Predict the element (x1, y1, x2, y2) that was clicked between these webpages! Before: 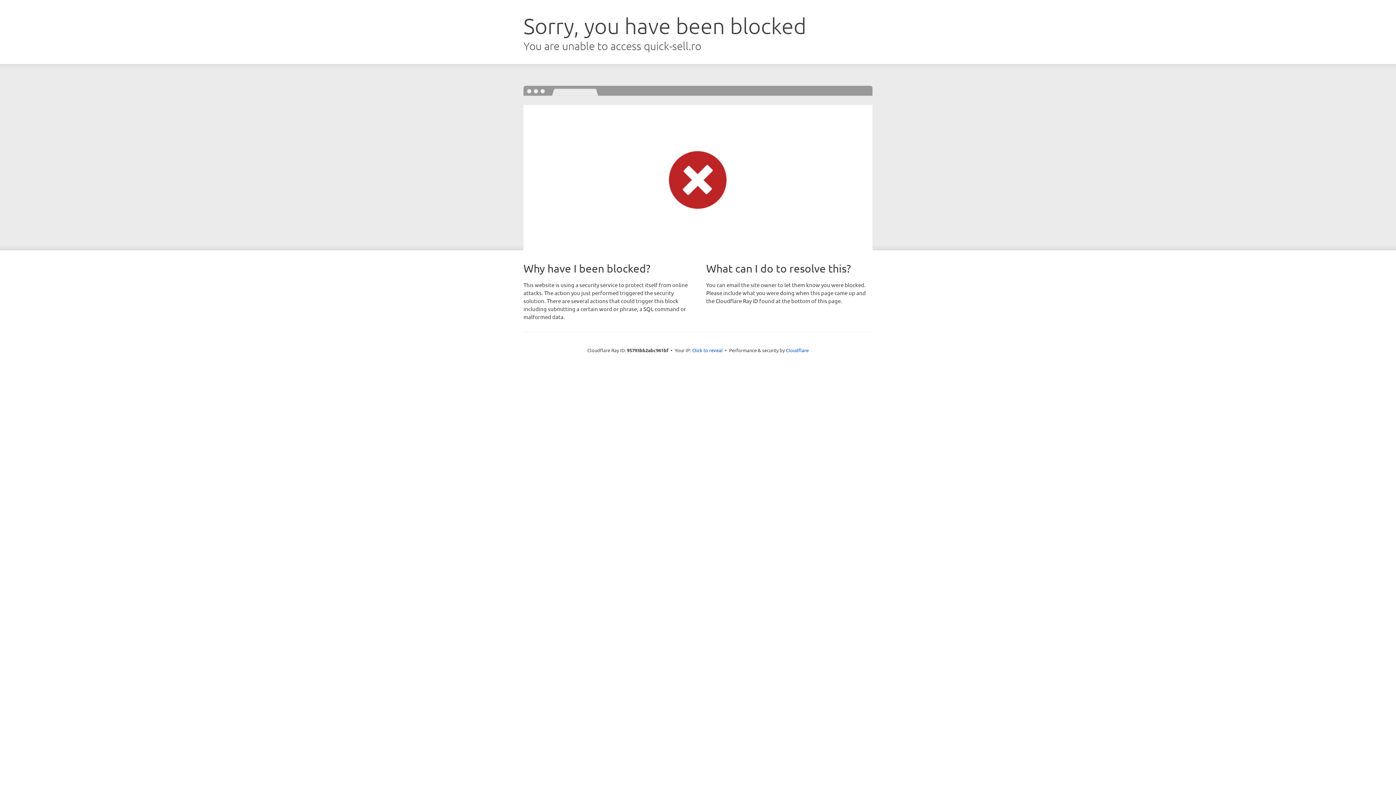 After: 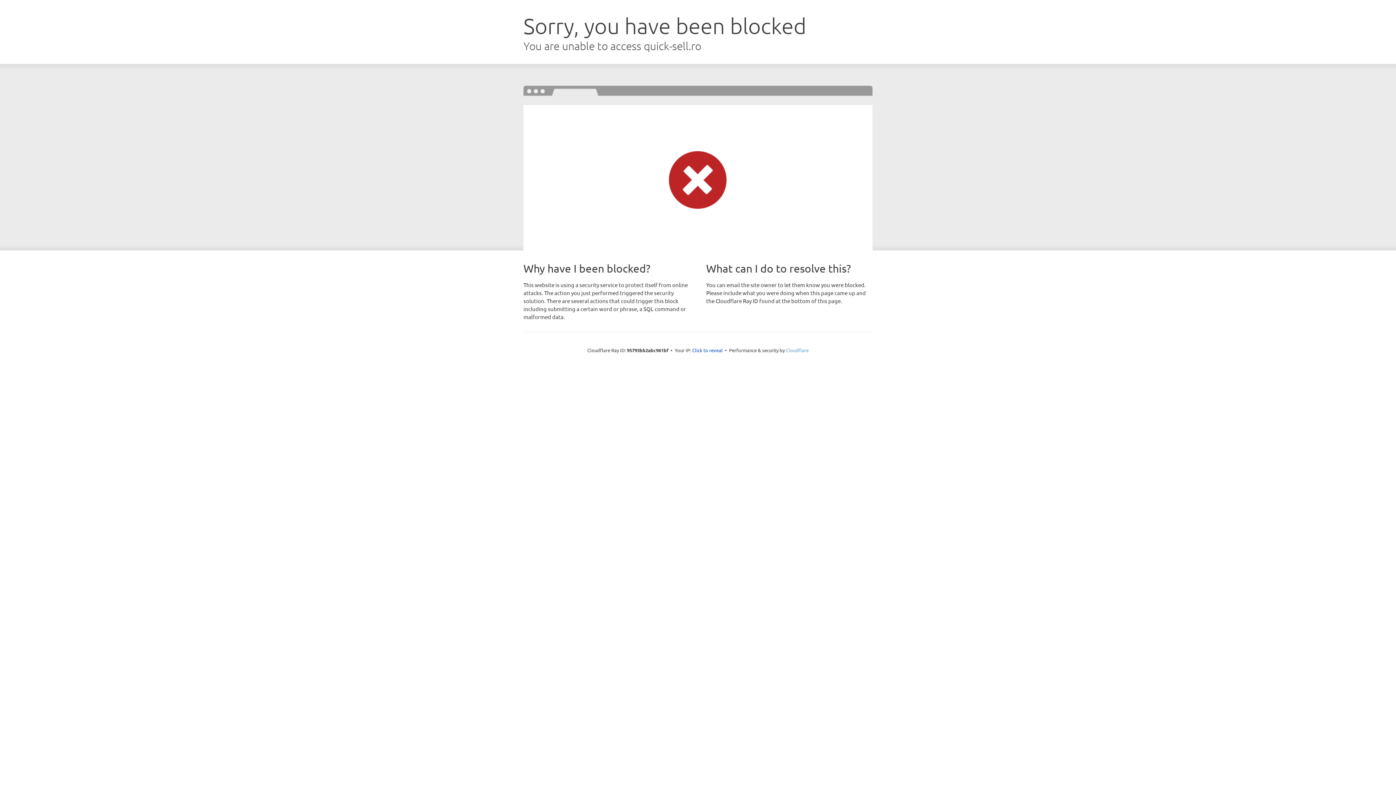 Action: bbox: (786, 347, 808, 353) label: Cloudflare